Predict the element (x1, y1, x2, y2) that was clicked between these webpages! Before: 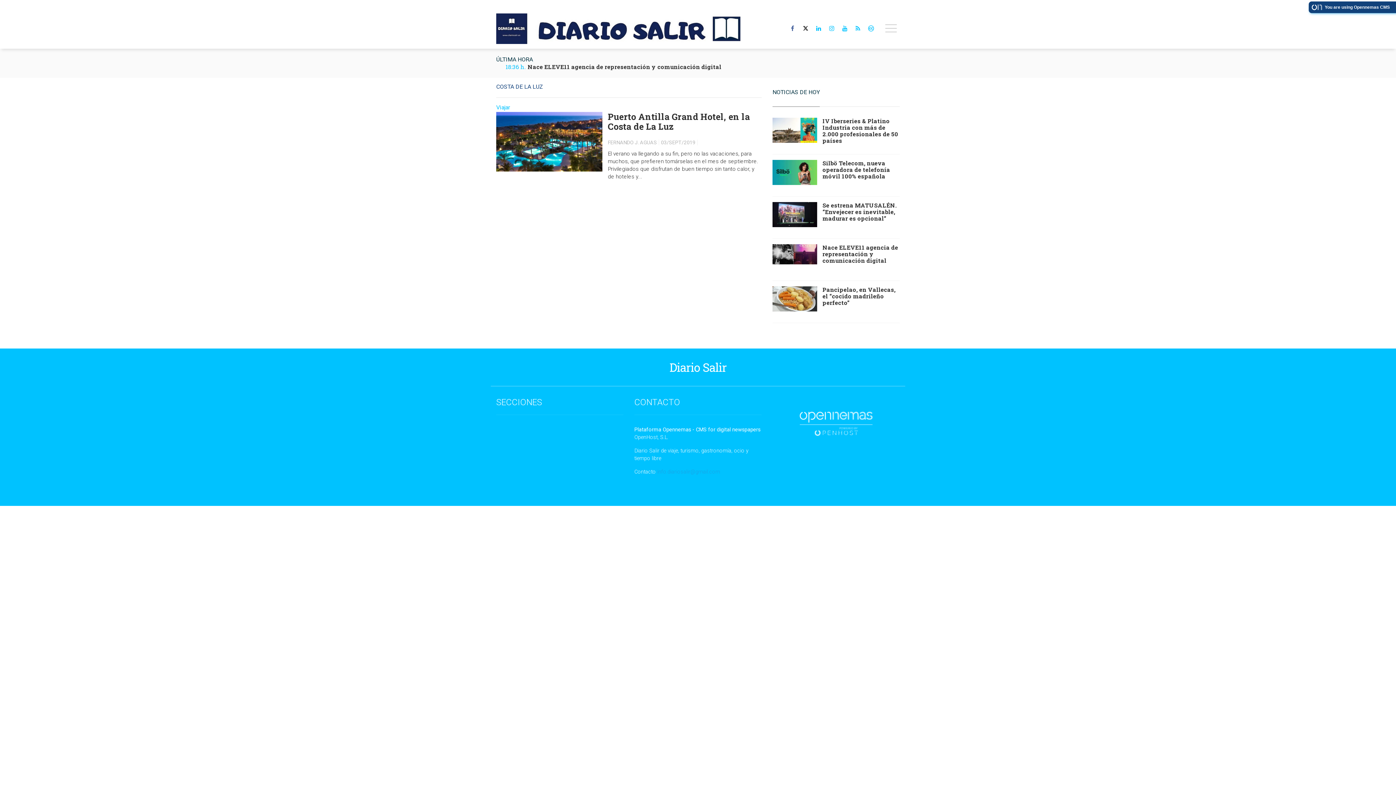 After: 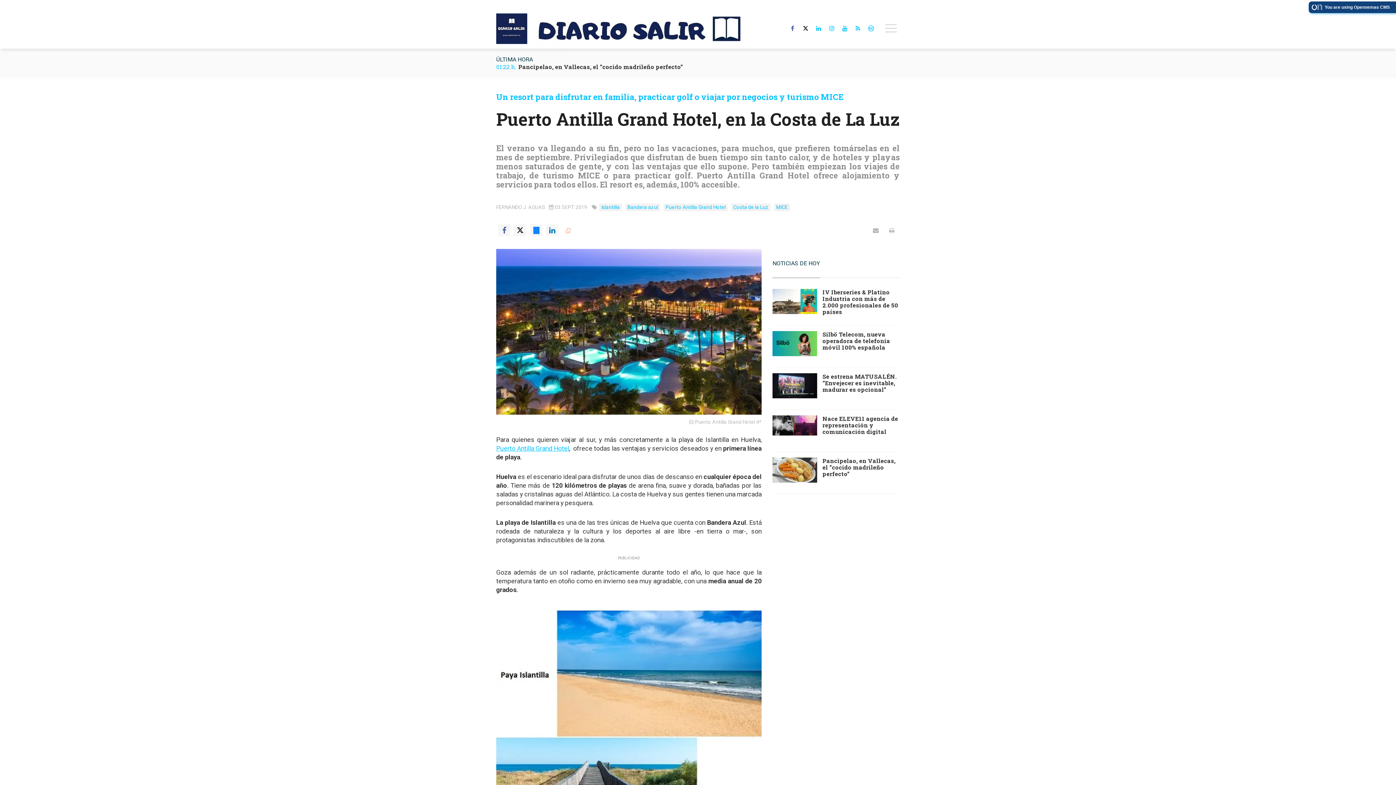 Action: bbox: (608, 112, 761, 131) label: Puerto Antilla Grand Hotel, en la Costa de La Luz